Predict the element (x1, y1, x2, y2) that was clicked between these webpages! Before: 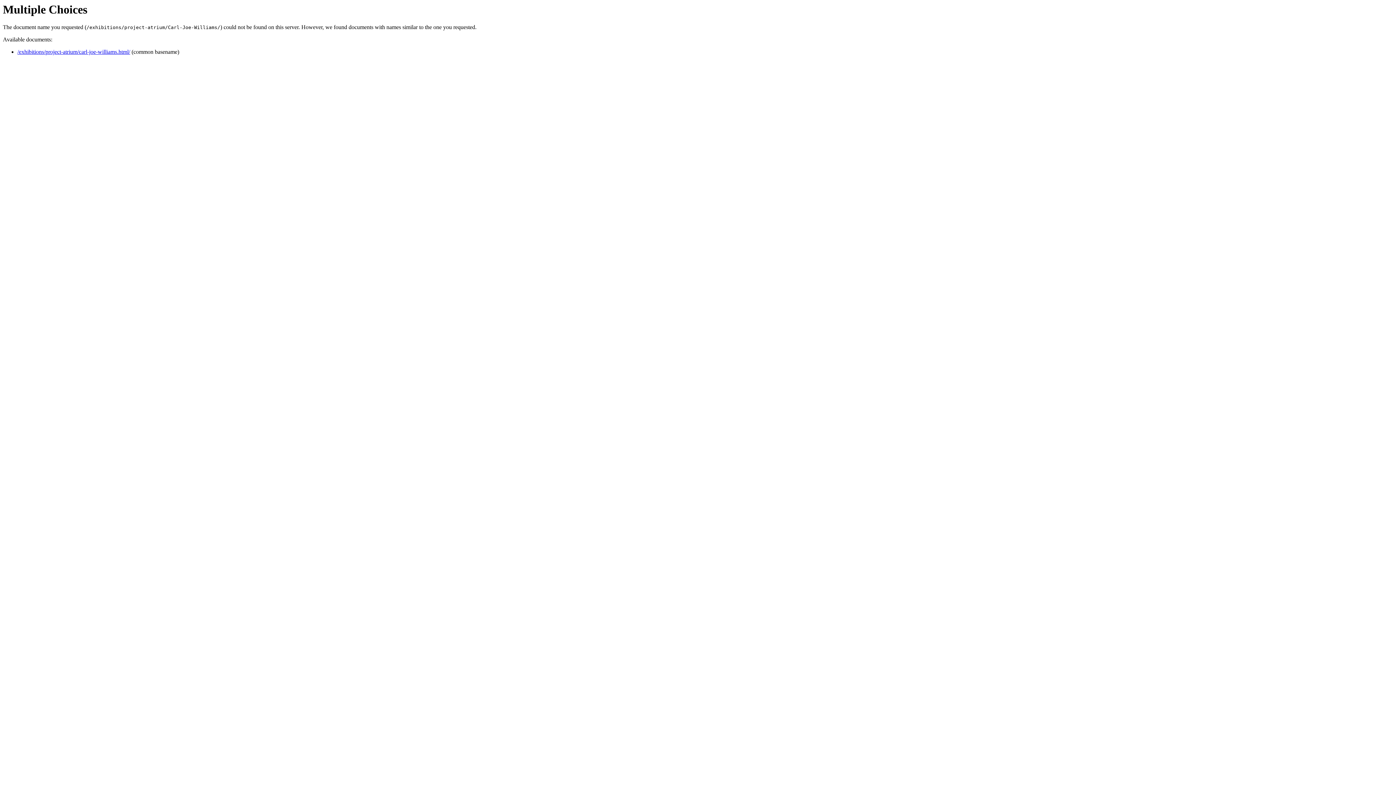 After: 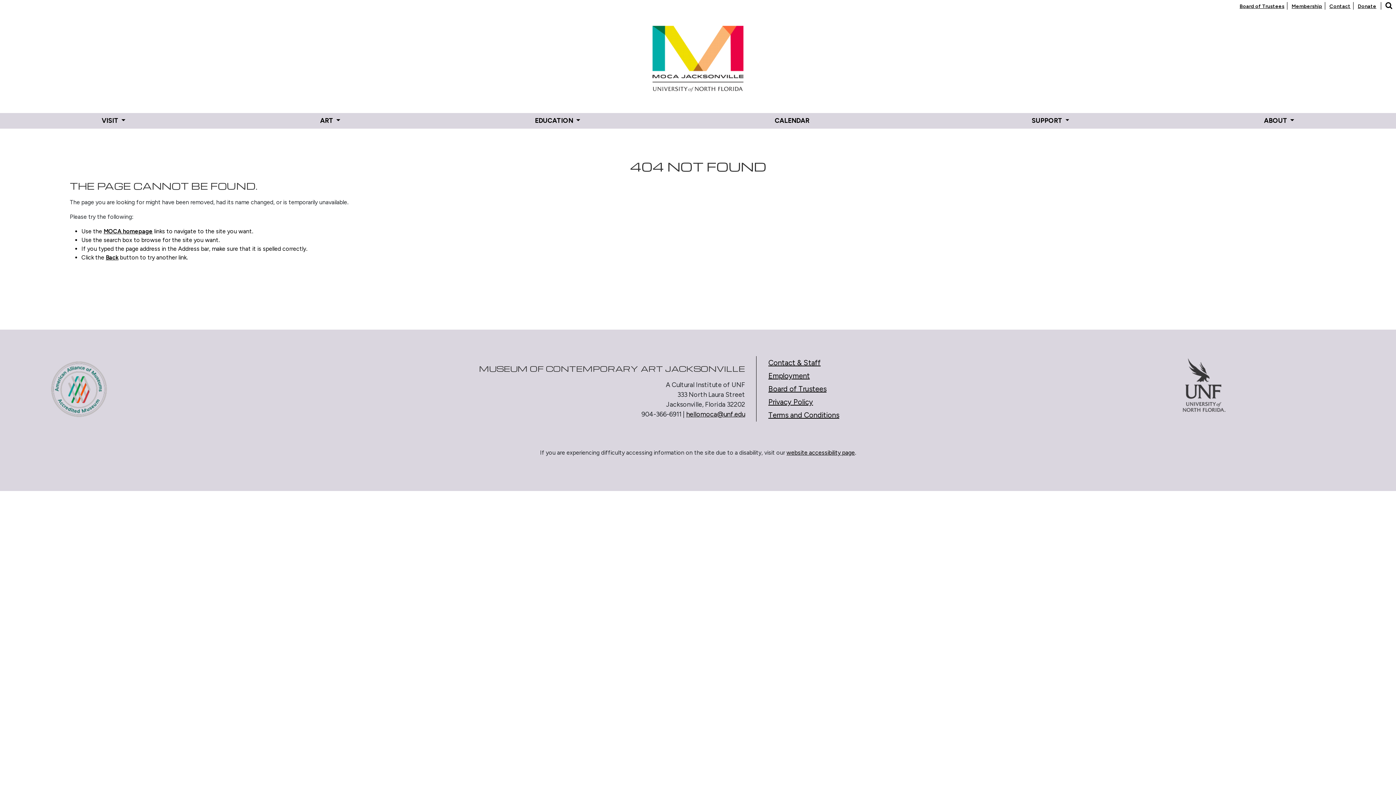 Action: bbox: (17, 48, 130, 55) label: /exhibitions/project-atrium/carl-joe-williams.html/